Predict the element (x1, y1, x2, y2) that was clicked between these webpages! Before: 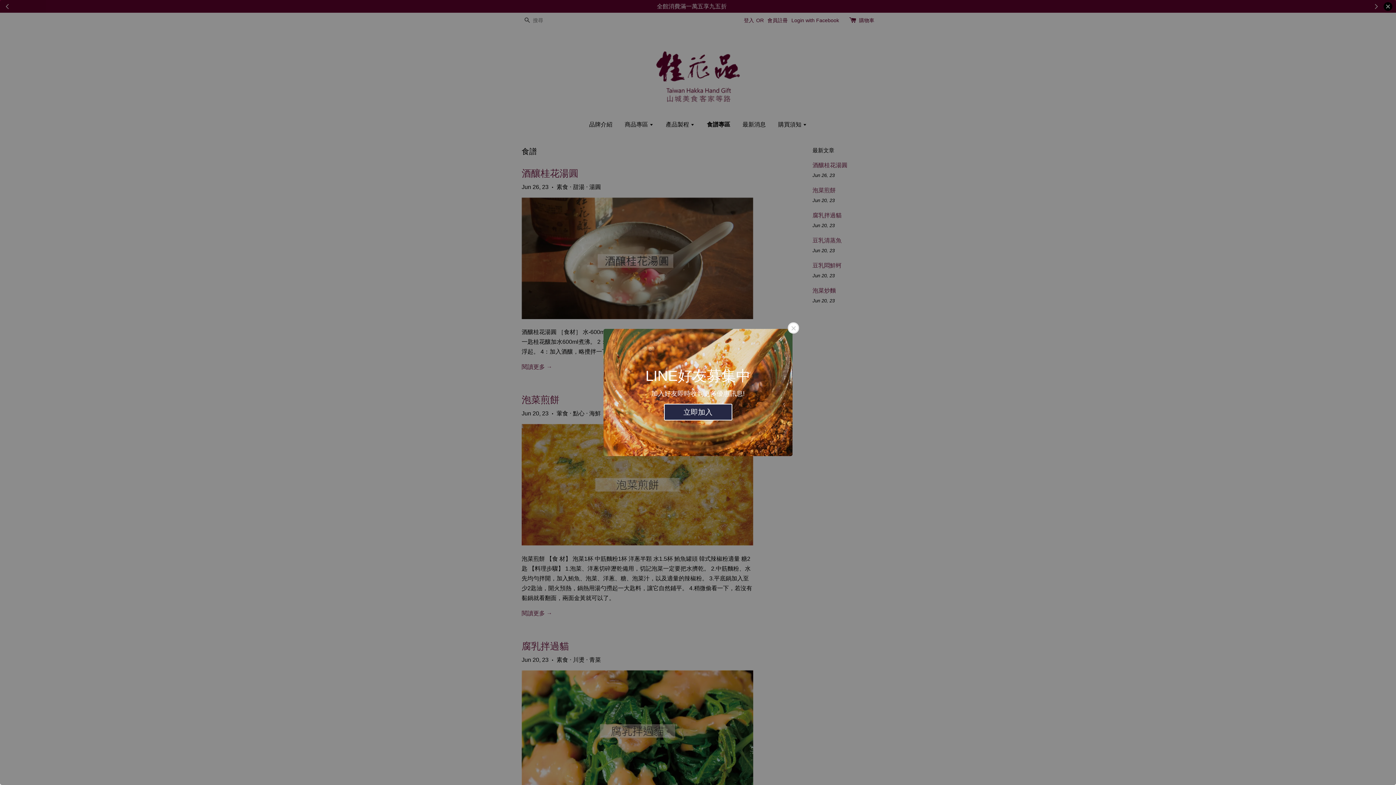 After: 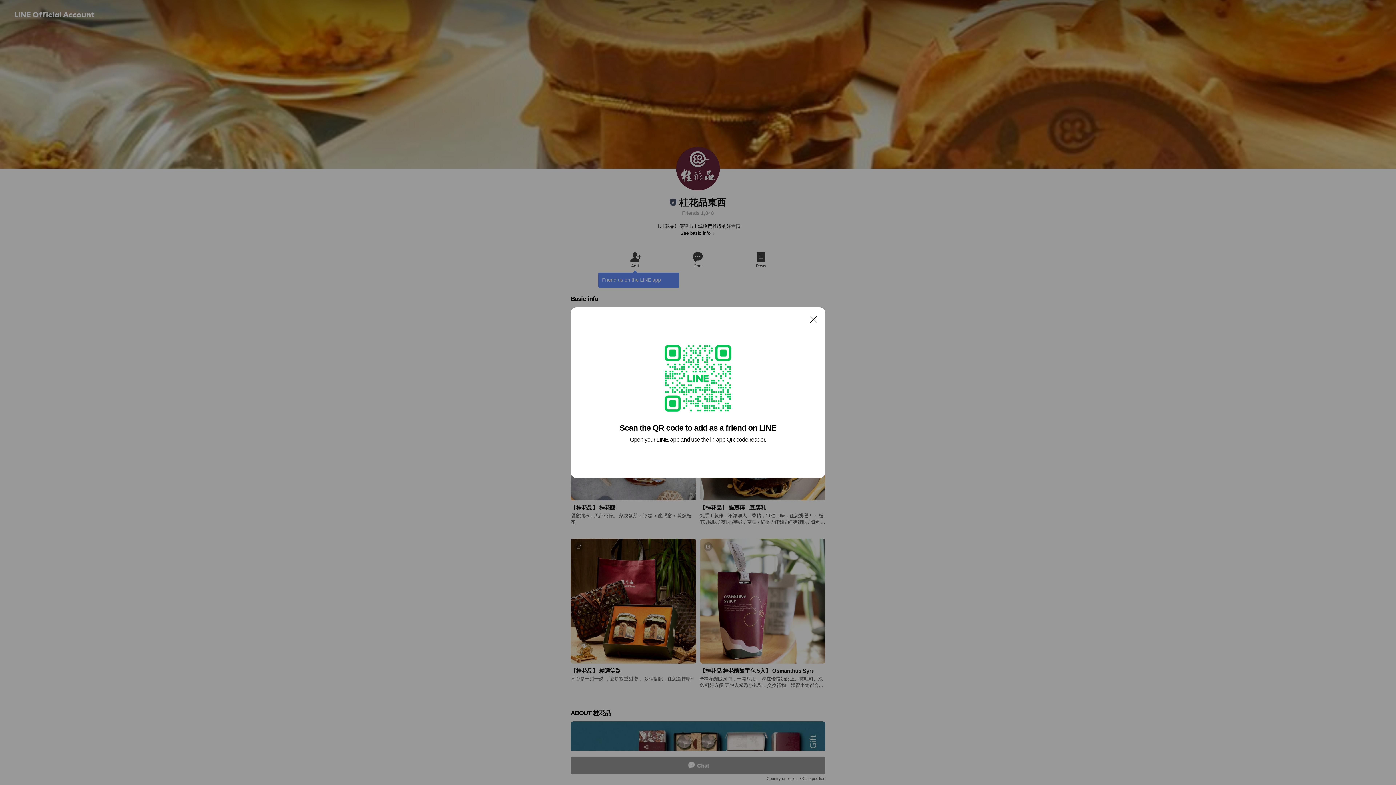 Action: bbox: (664, 404, 732, 420) label: 立即加入